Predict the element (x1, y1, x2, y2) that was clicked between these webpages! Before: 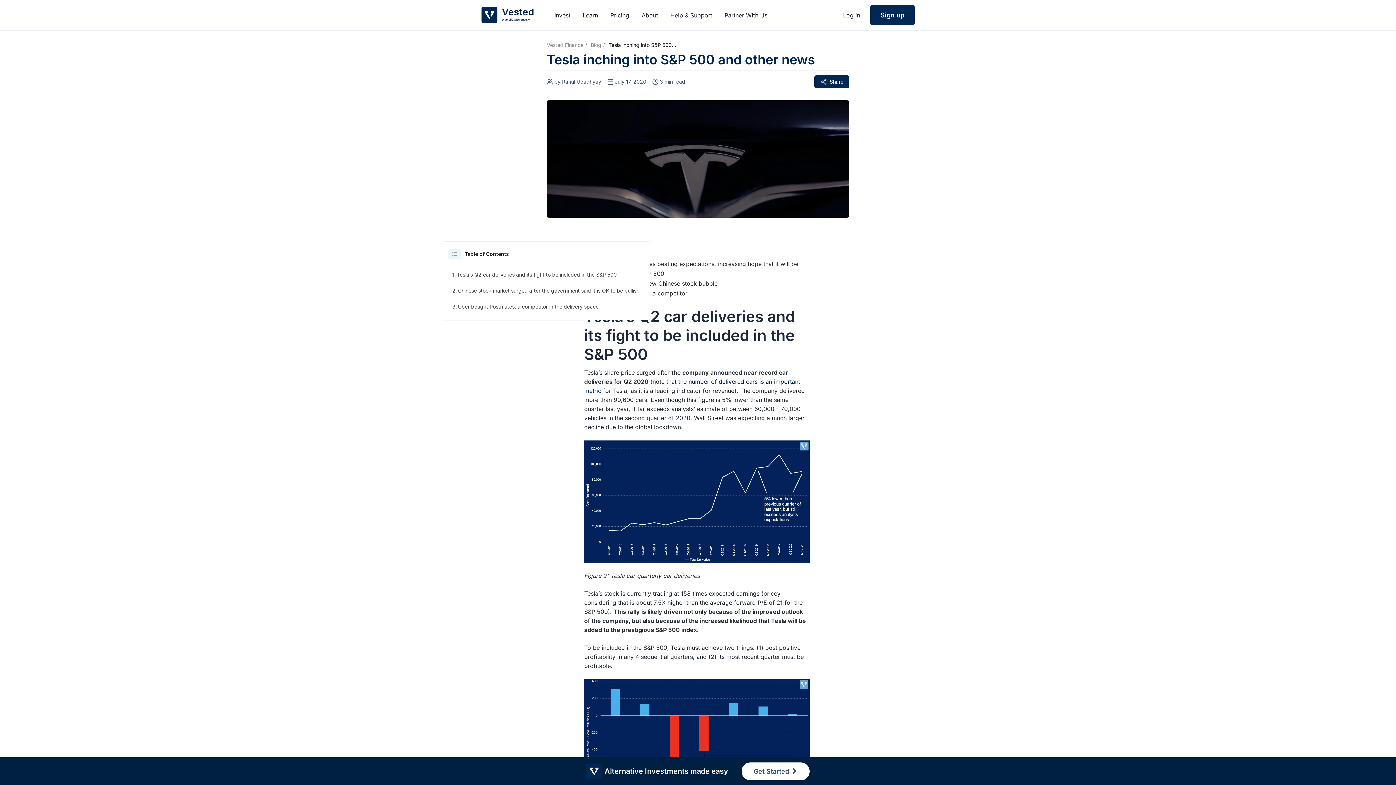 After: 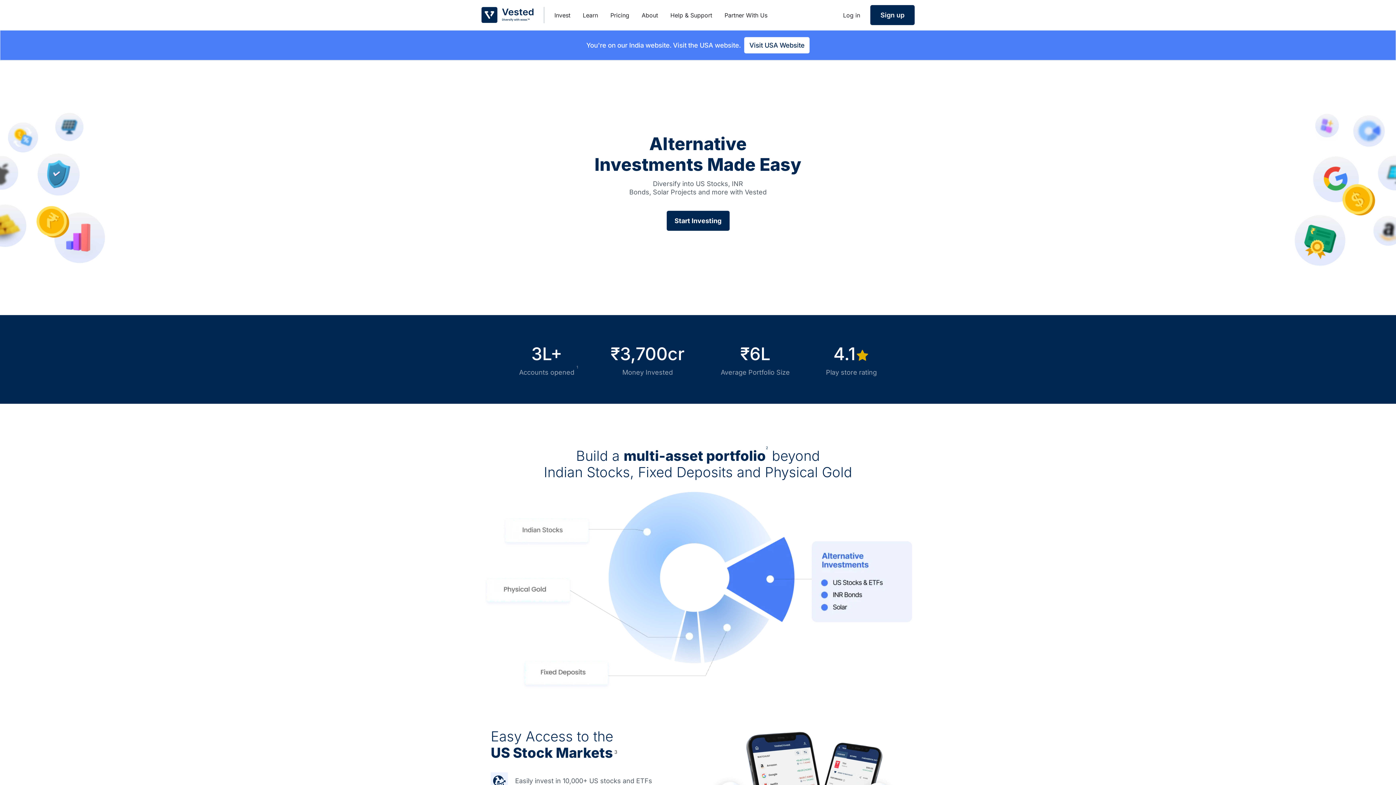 Action: bbox: (481, 10, 533, 18)